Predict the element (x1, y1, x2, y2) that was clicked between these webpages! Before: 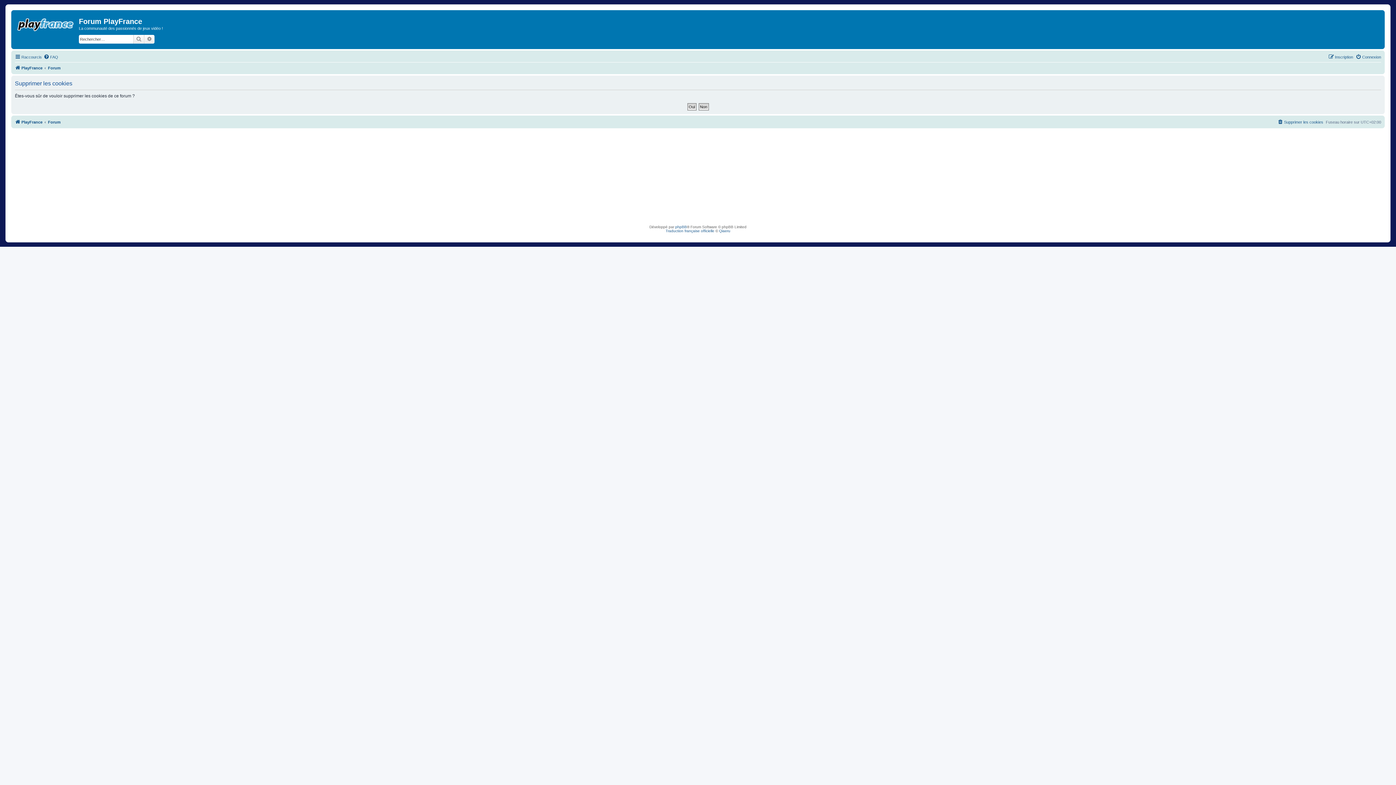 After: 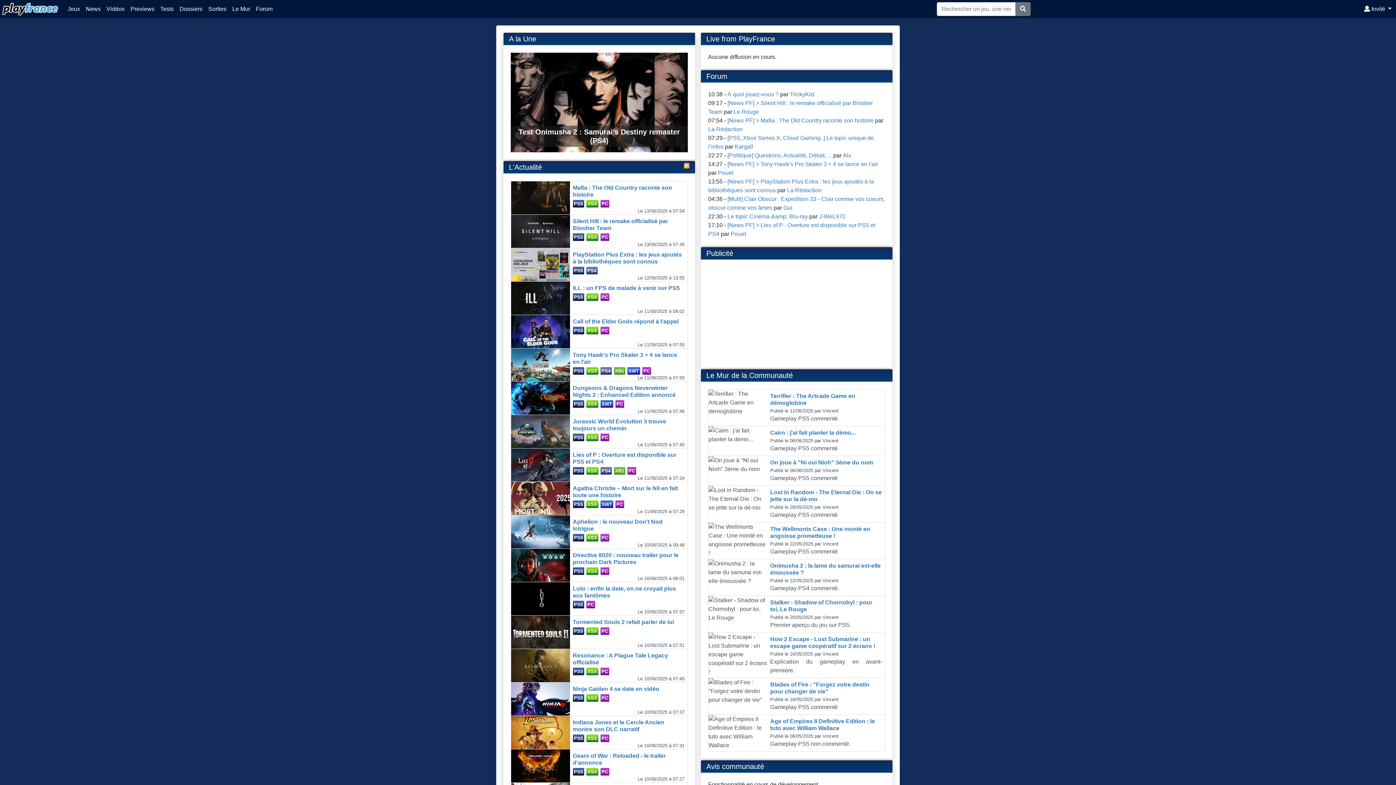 Action: bbox: (14, 117, 42, 126) label: PlayFrance